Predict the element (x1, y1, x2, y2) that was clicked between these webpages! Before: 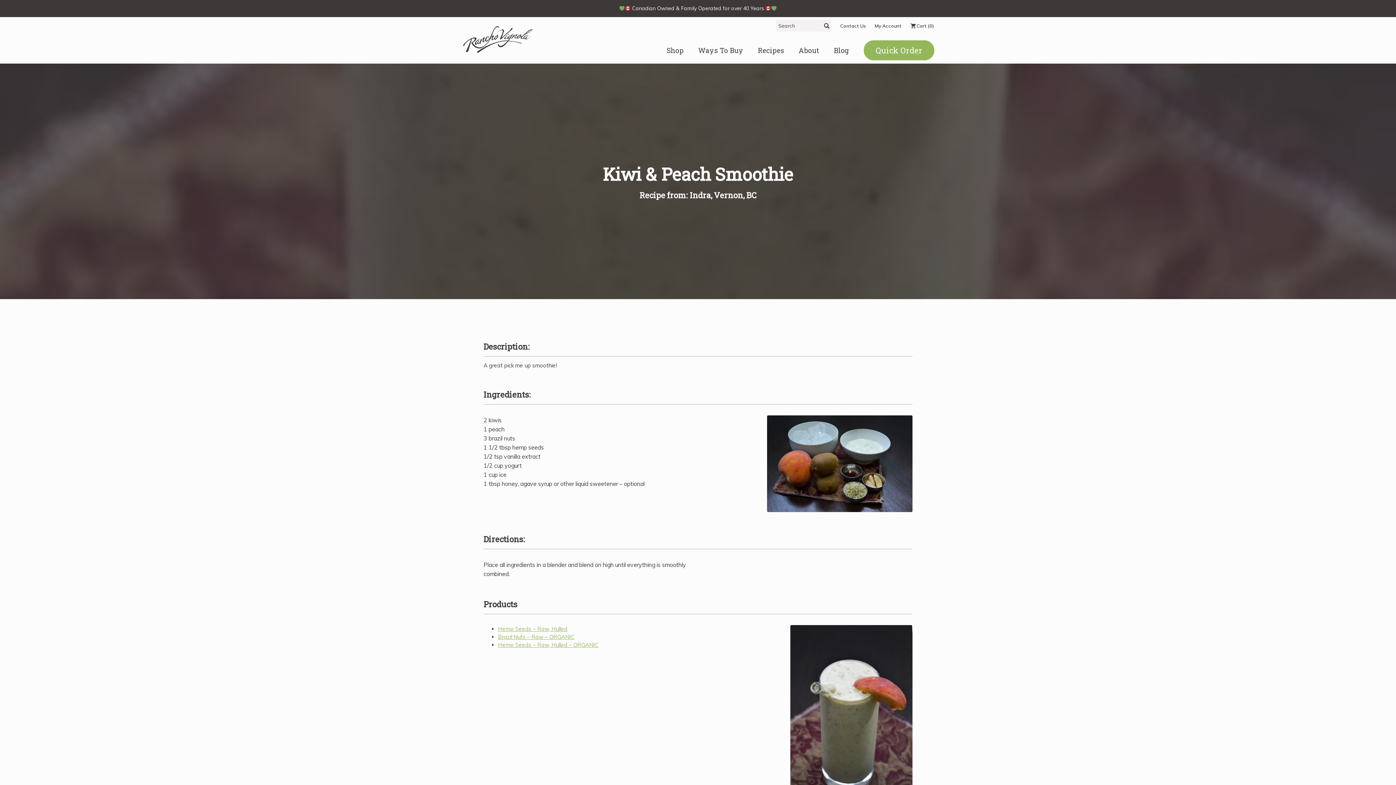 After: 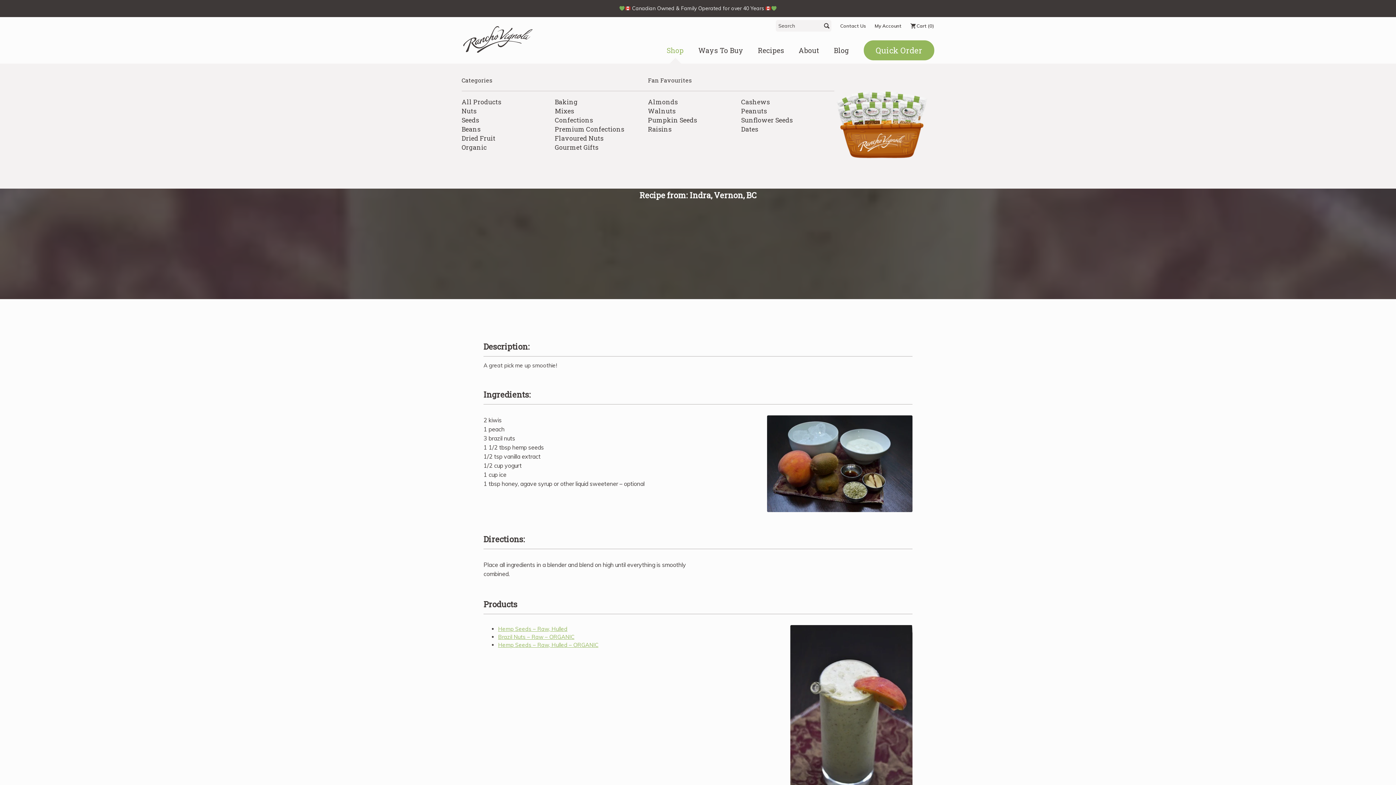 Action: bbox: (666, 45, 684, 54) label: Shop